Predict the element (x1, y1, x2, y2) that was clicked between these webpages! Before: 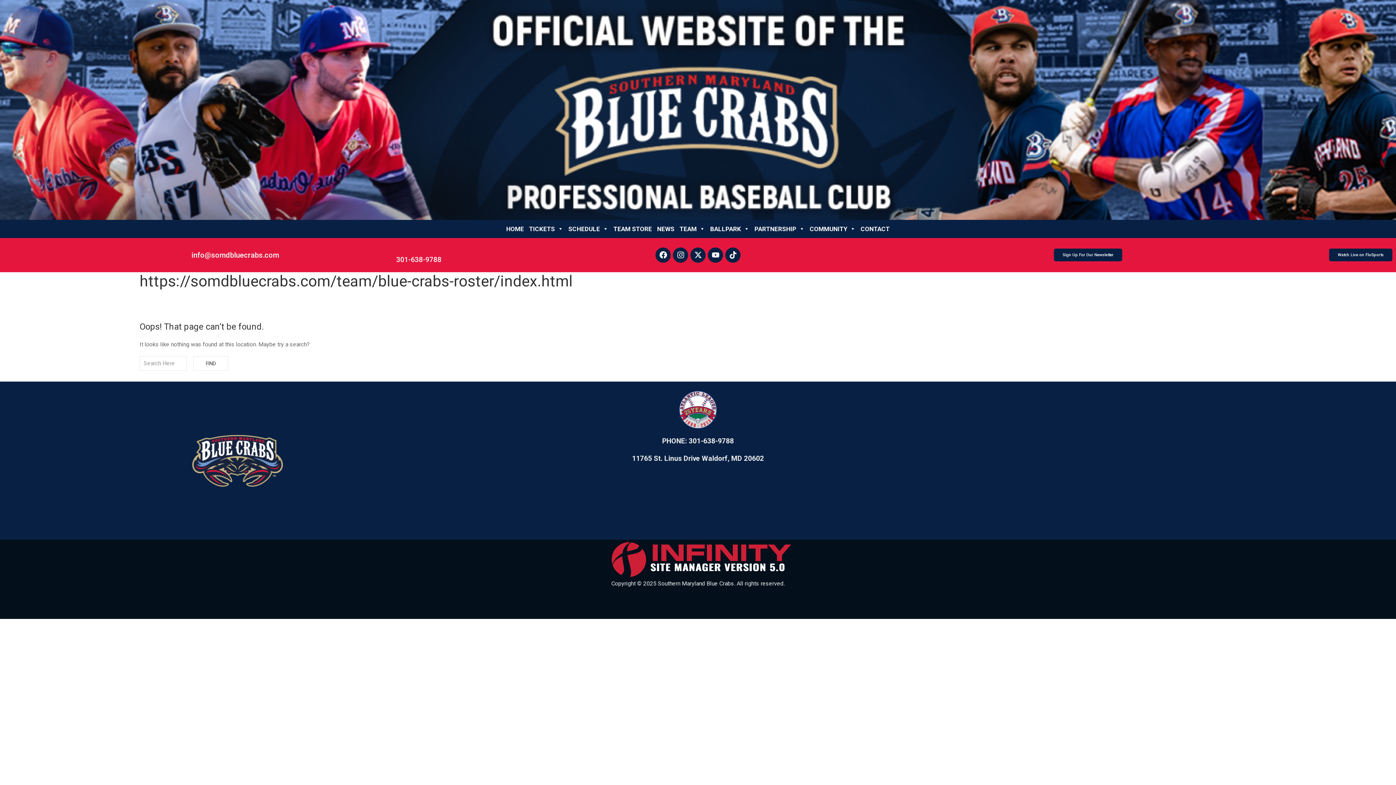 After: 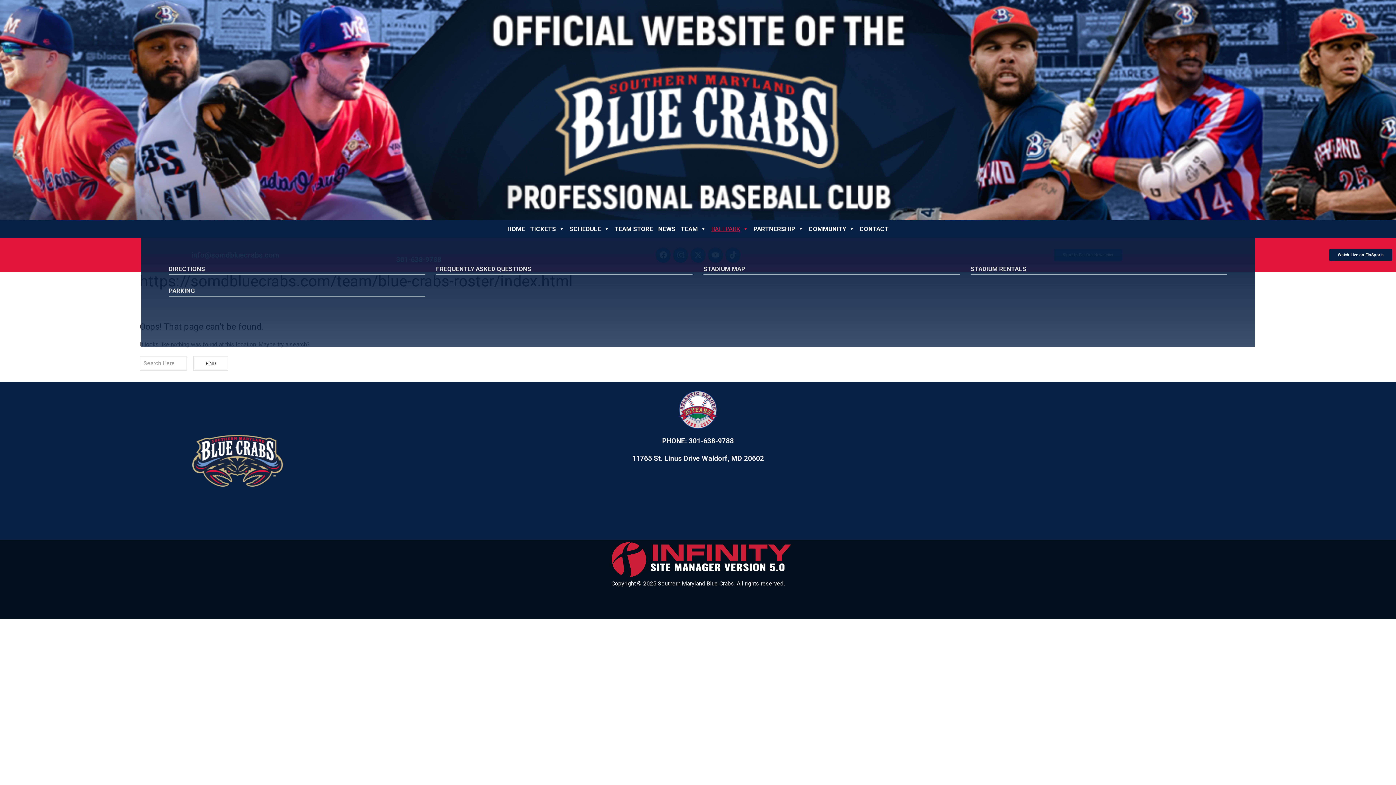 Action: label: BALLPARK bbox: (707, 221, 752, 236)